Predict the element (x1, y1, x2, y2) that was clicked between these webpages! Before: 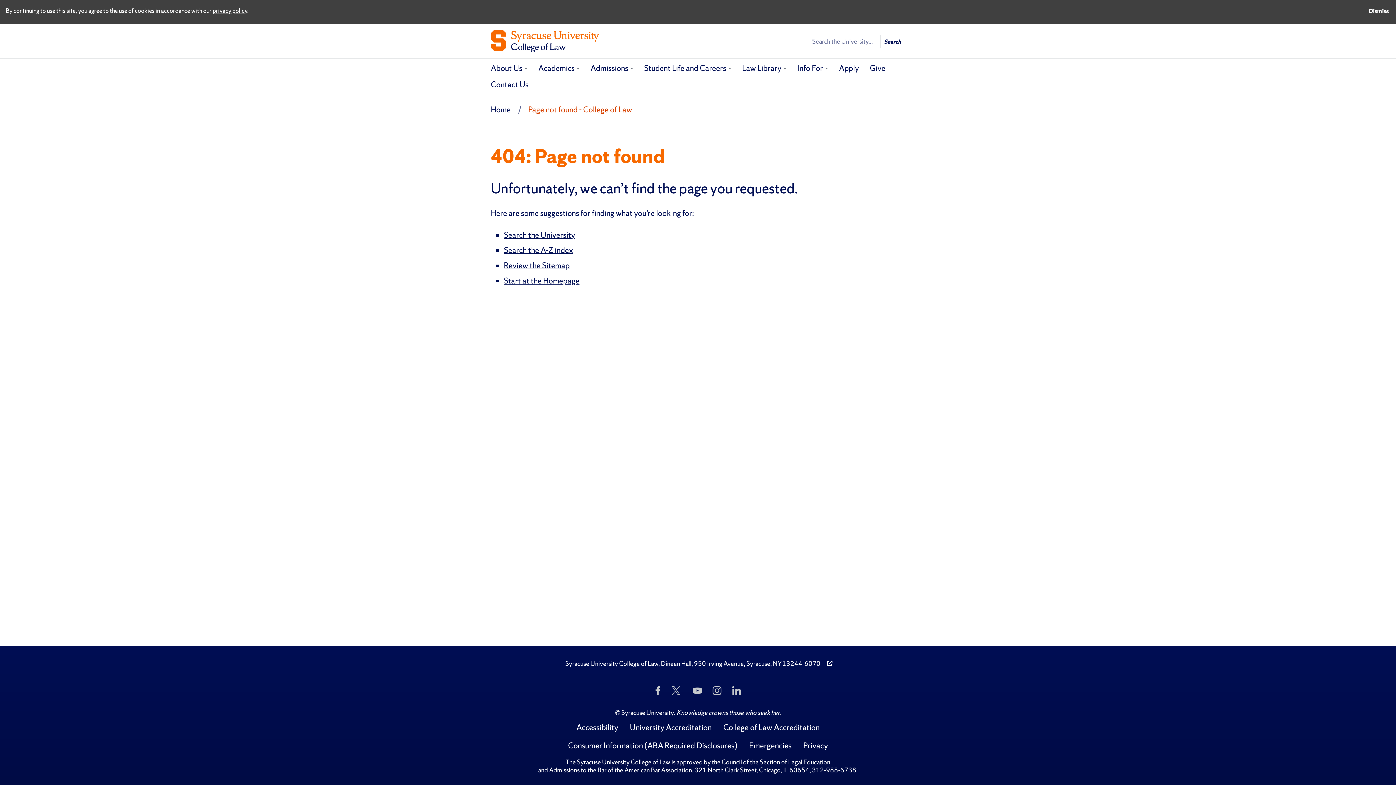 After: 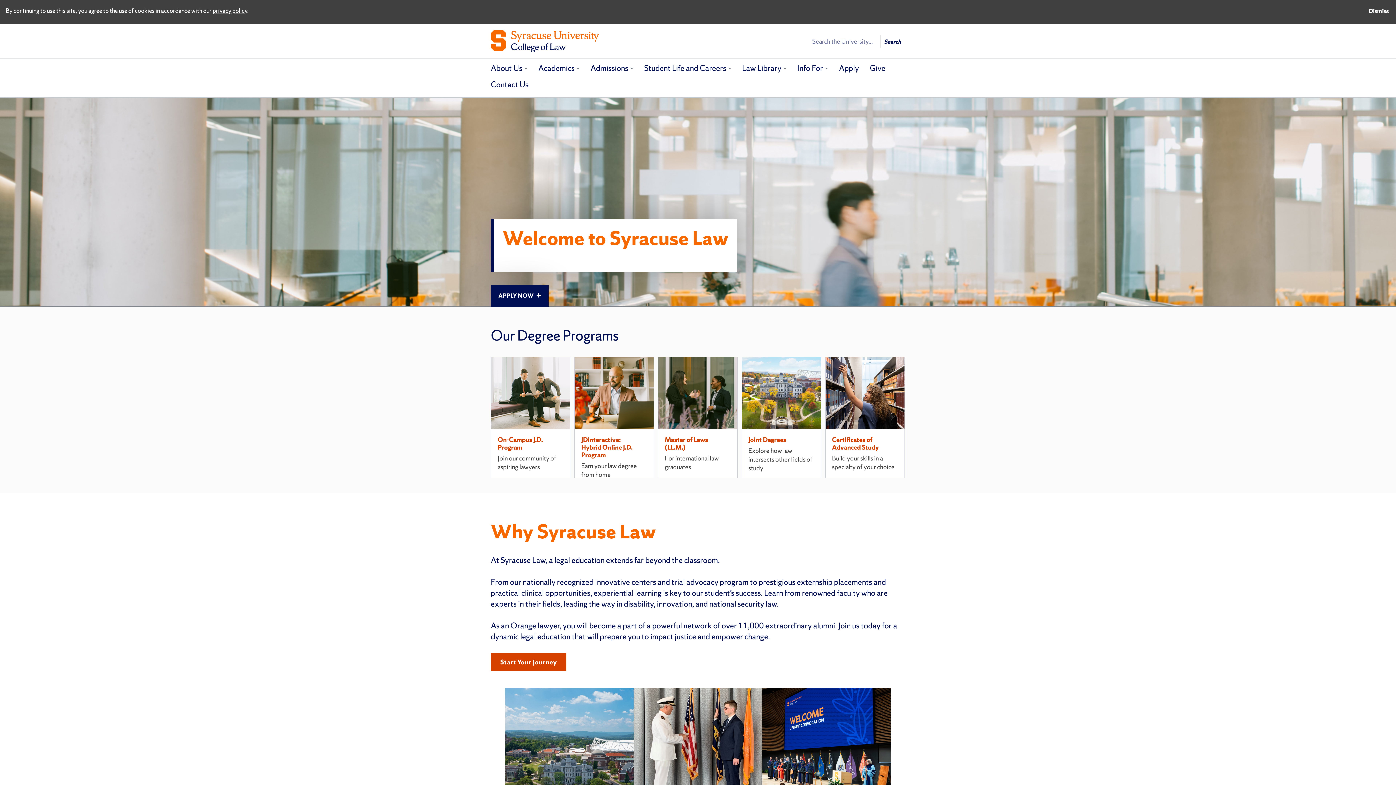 Action: label: Info For bbox: (791, 58, 833, 80)